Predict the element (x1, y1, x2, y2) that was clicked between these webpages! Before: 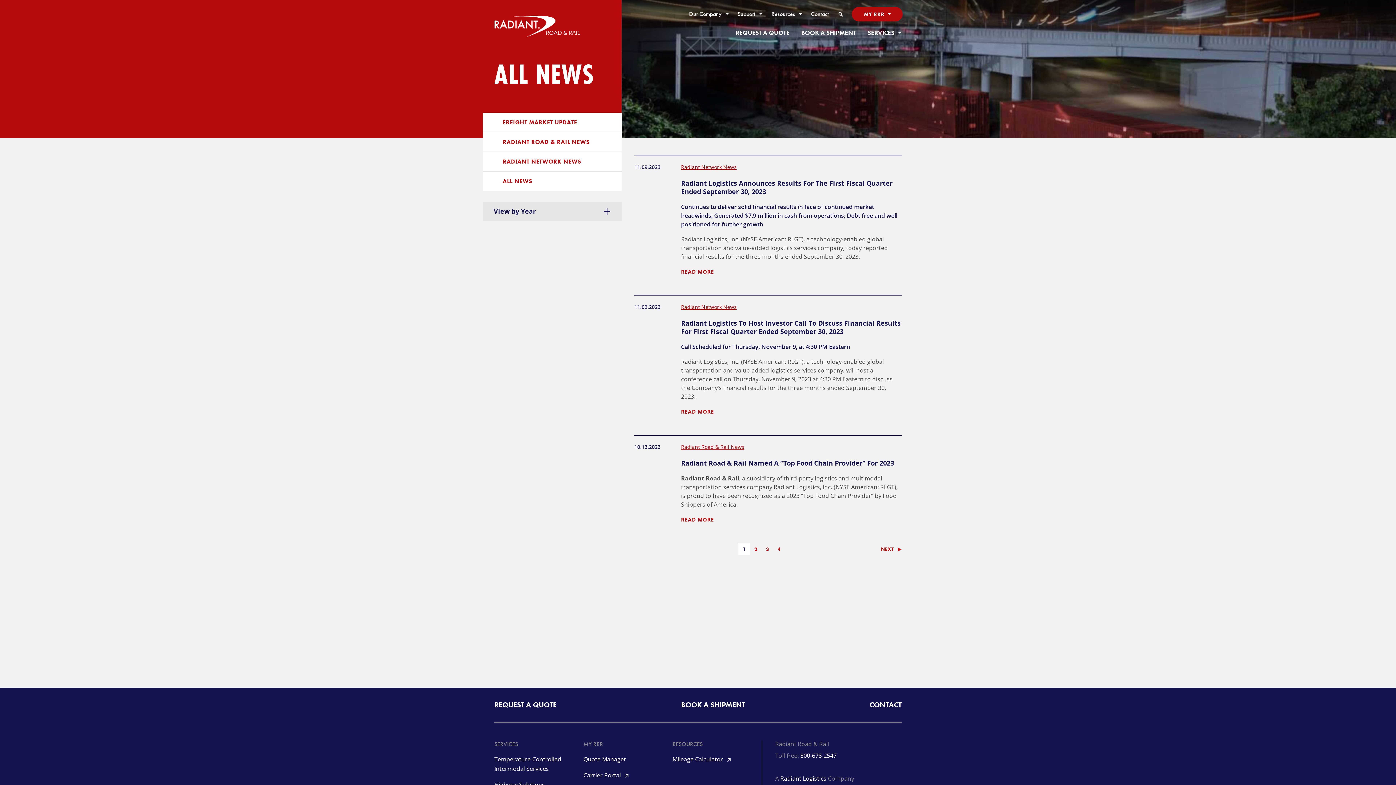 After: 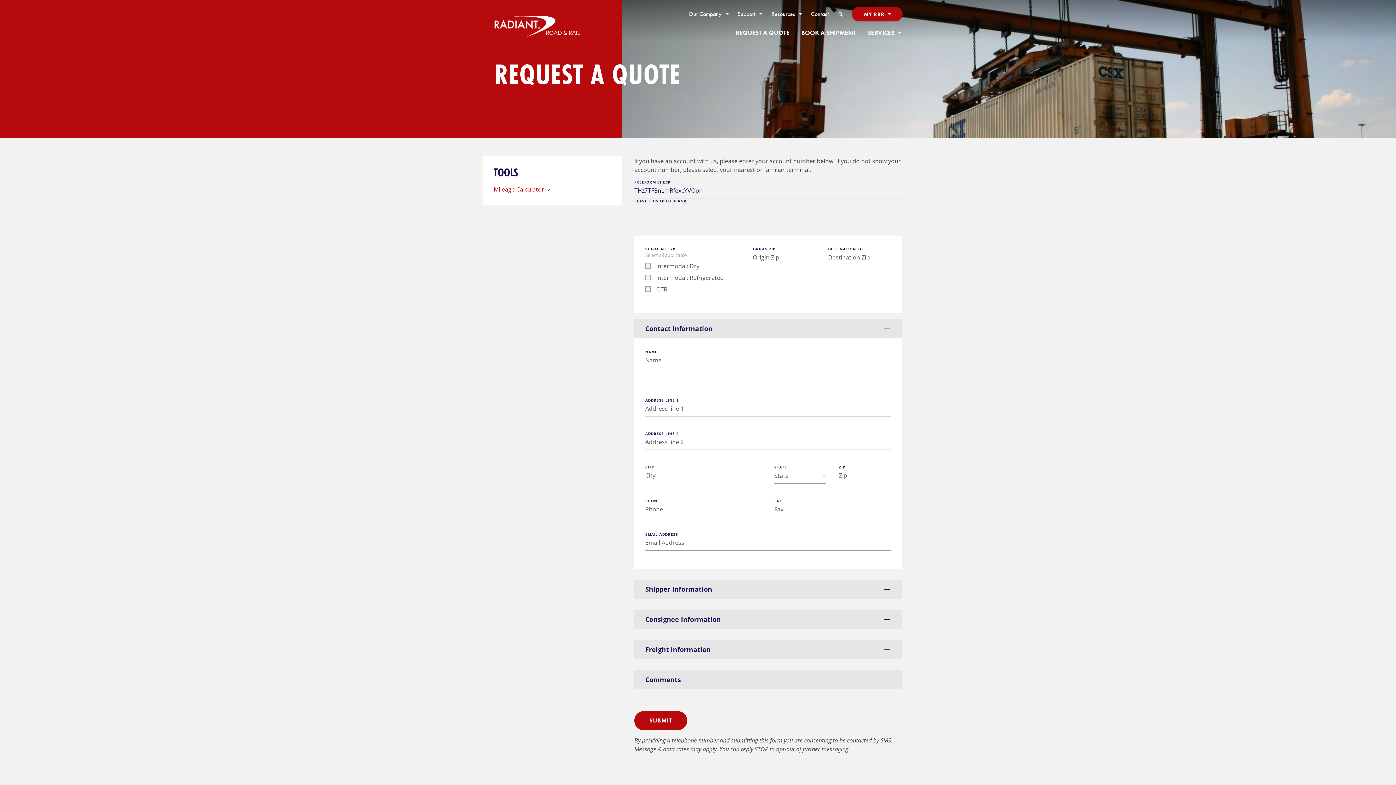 Action: bbox: (583, 755, 626, 764) label: Quote Manager